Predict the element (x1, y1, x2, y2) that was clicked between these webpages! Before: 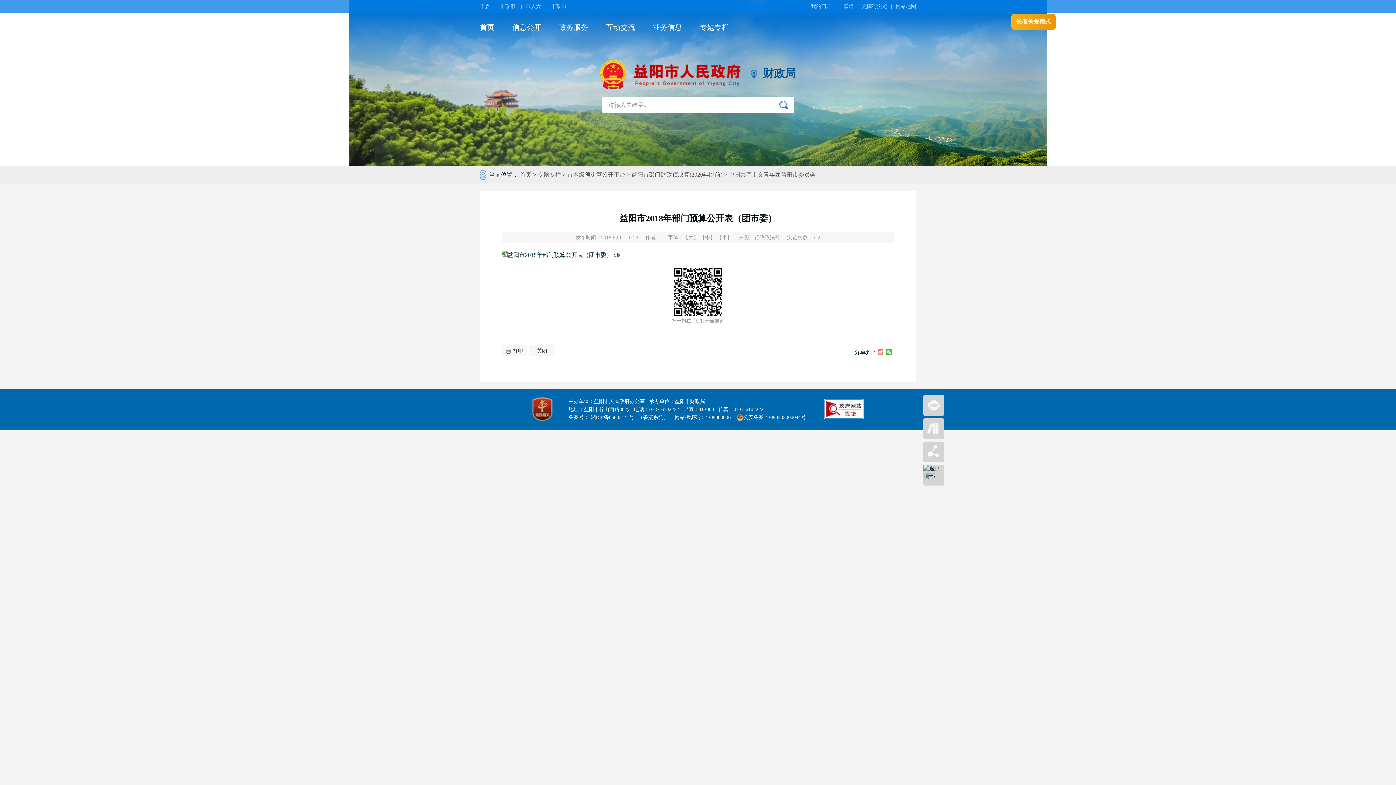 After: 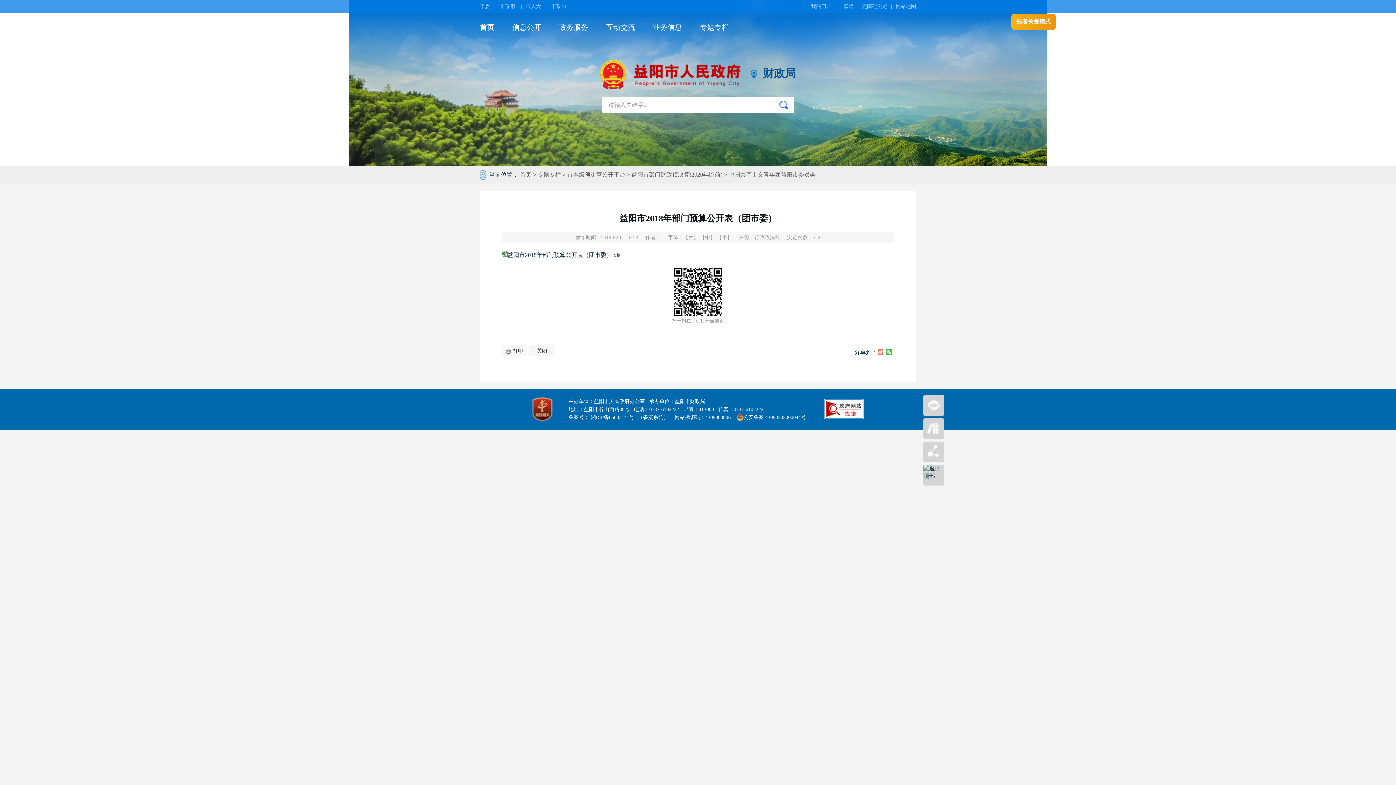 Action: bbox: (525, 3, 542, 9) label: 市人大